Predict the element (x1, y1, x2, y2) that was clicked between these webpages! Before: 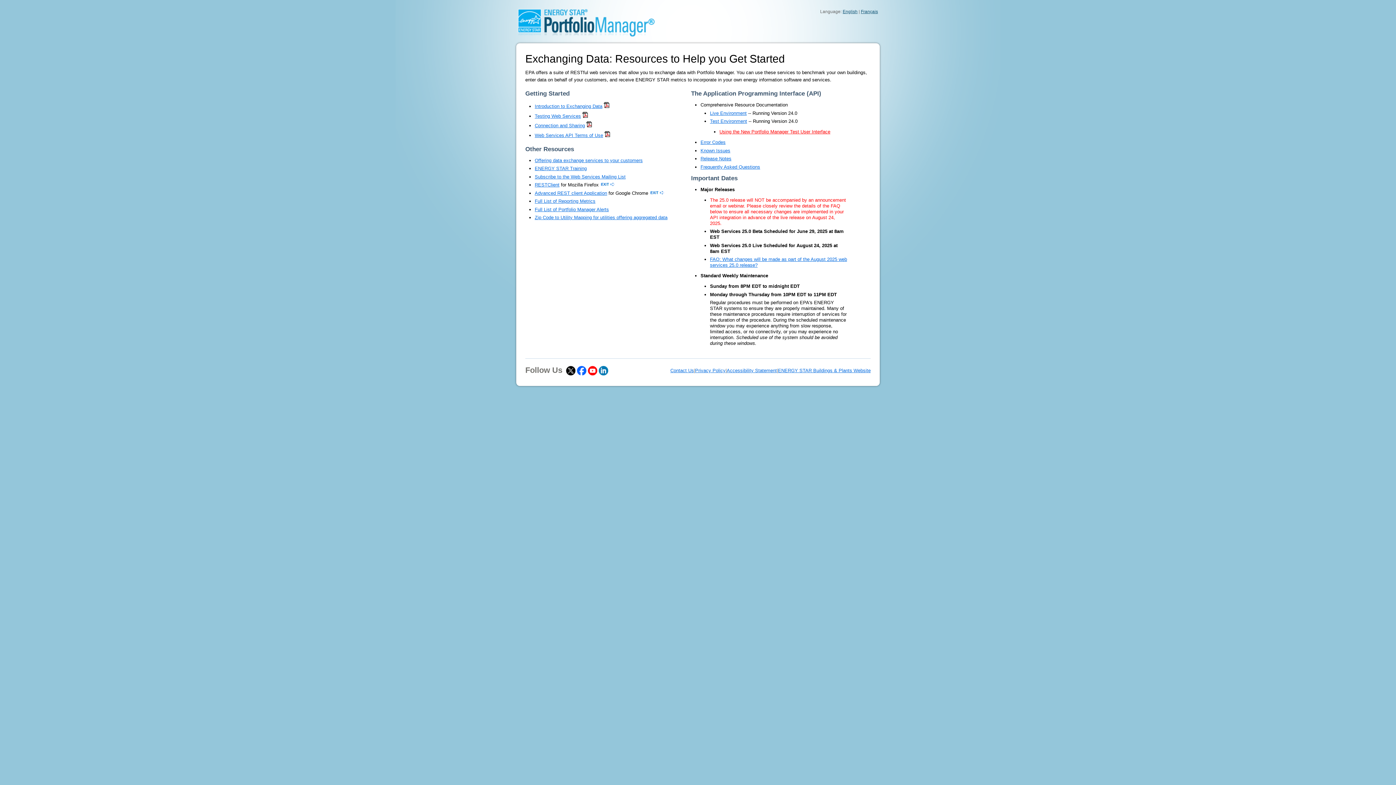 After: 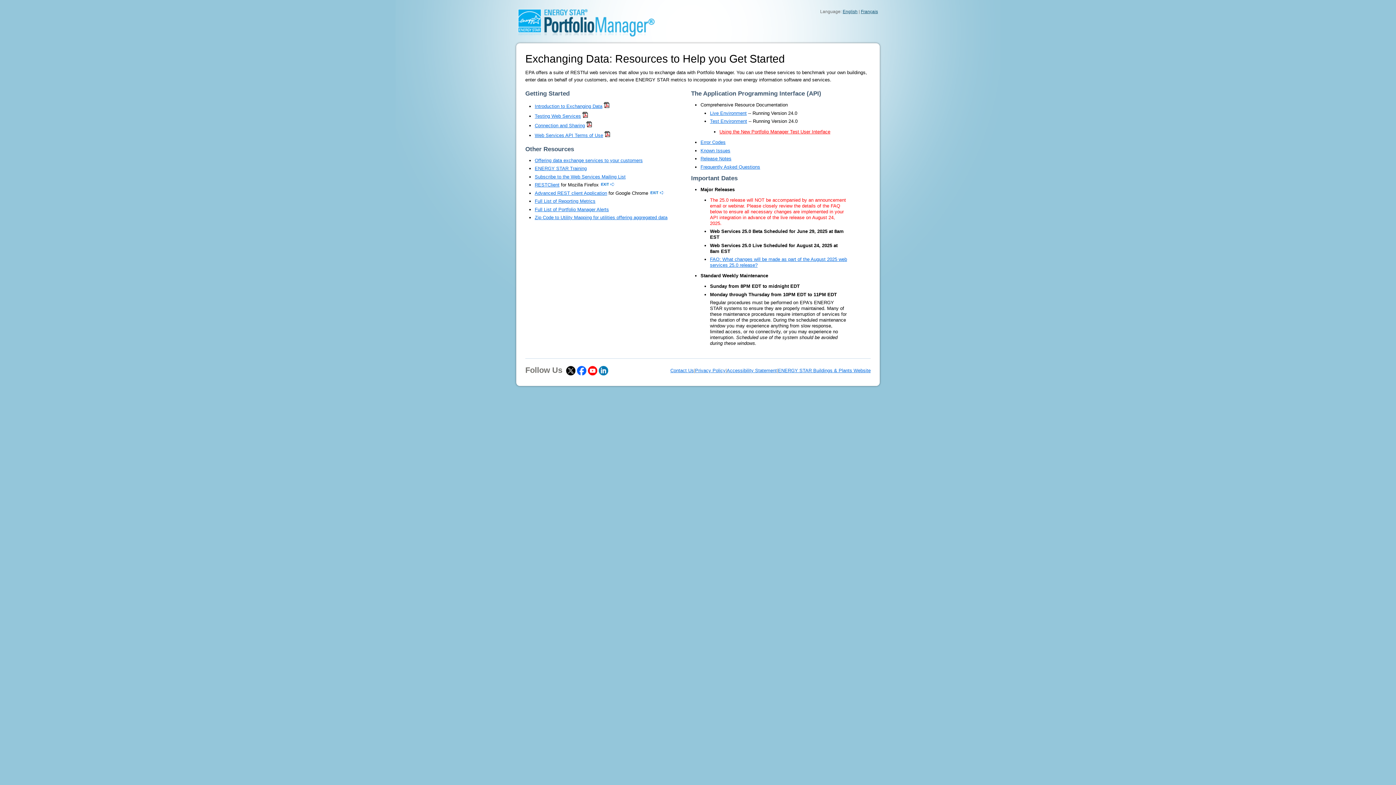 Action: label: Introduction to Exchanging Data bbox: (534, 103, 602, 109)